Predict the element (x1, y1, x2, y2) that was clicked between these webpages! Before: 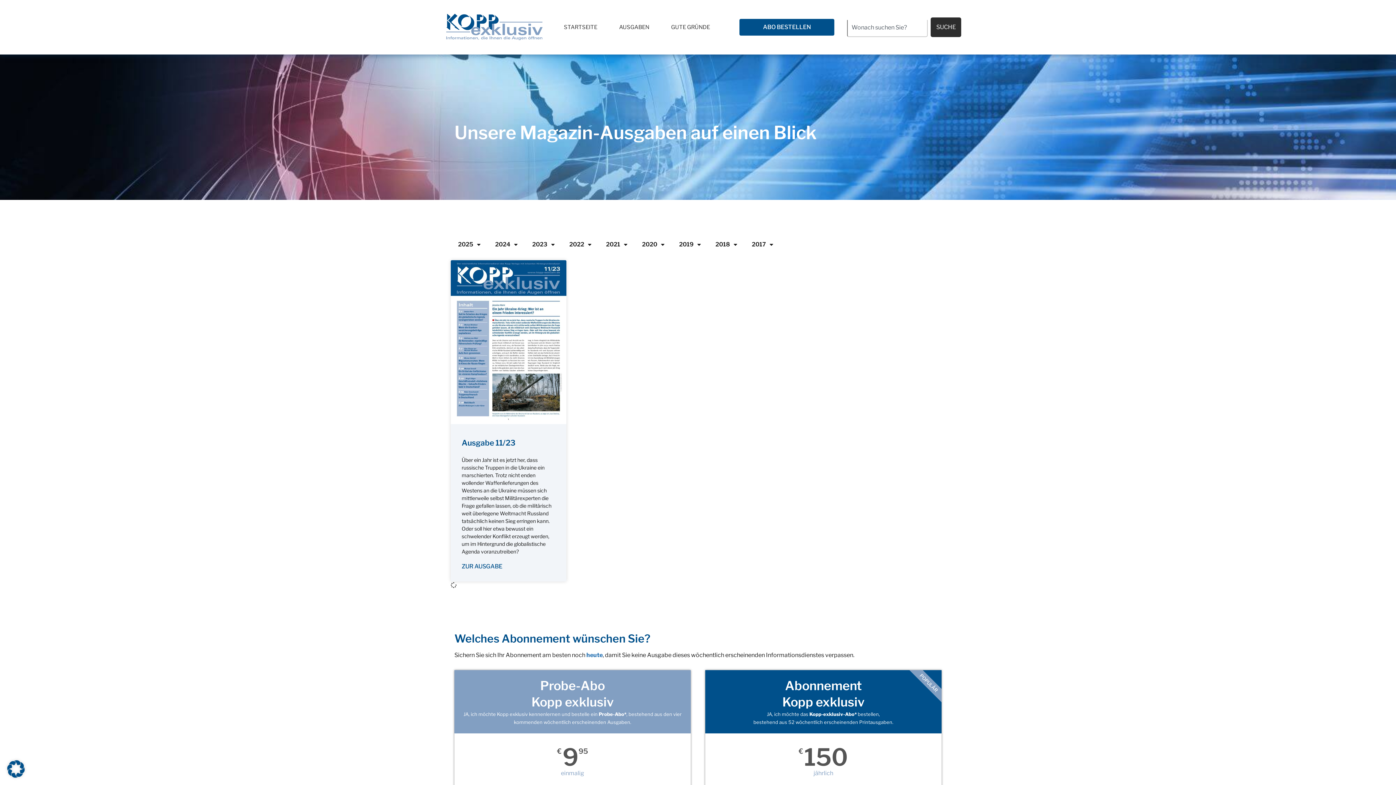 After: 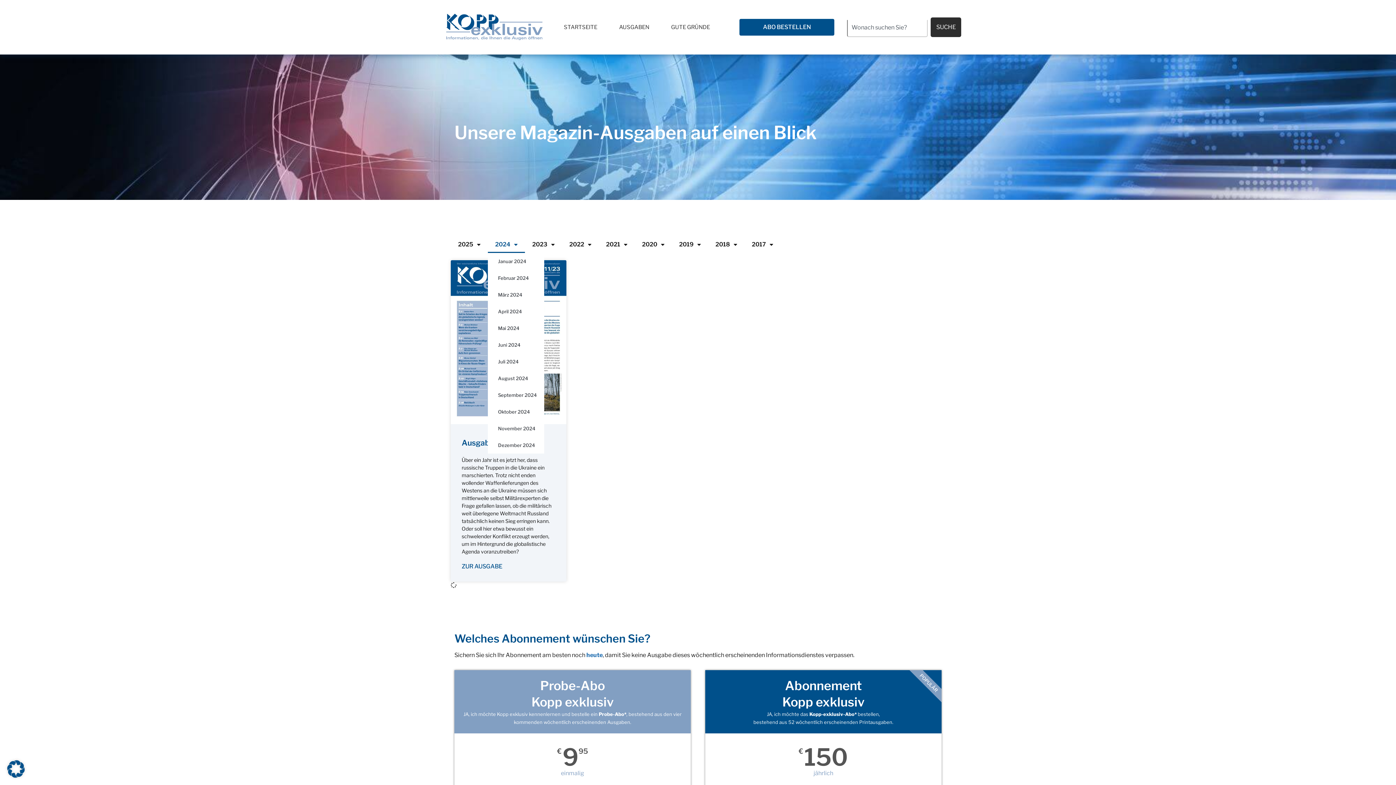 Action: label: 2024 bbox: (488, 236, 525, 253)